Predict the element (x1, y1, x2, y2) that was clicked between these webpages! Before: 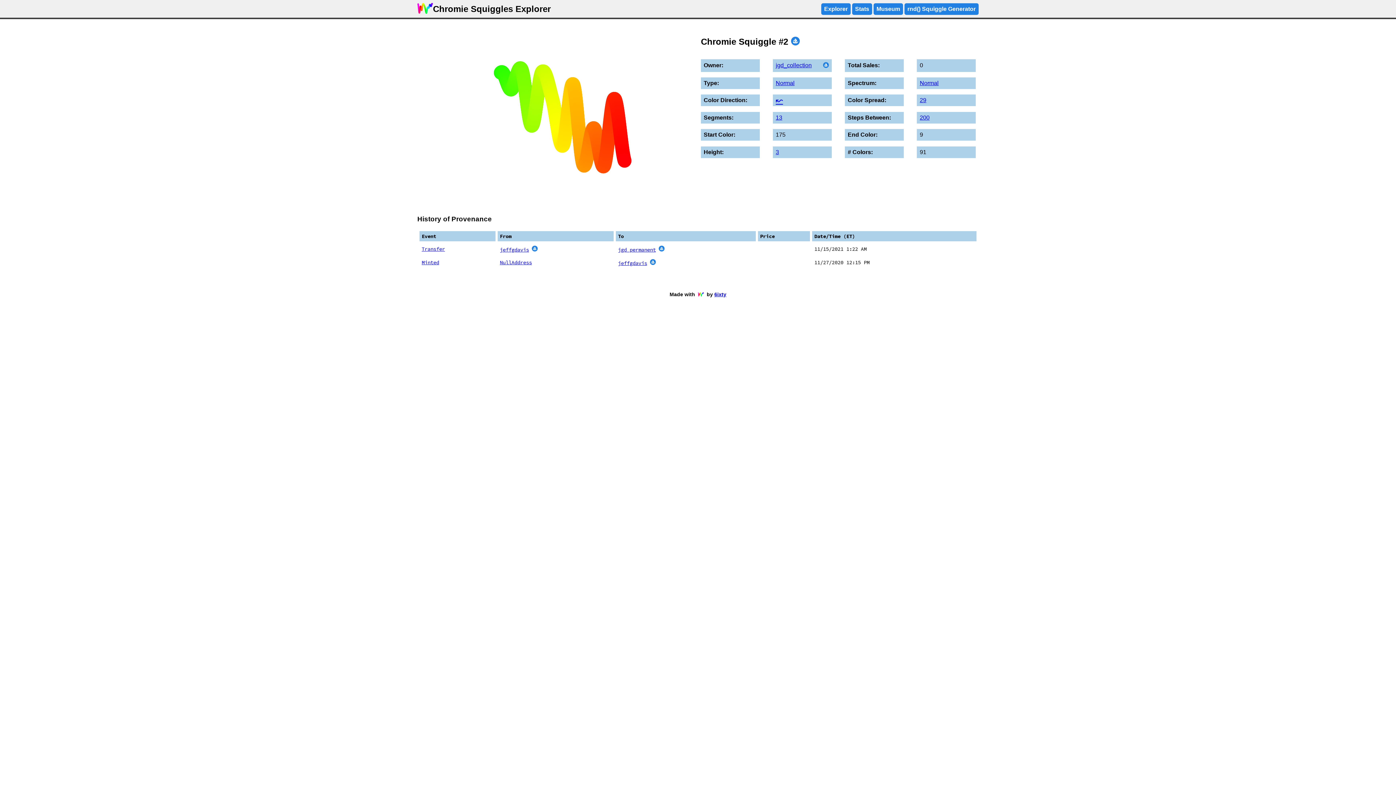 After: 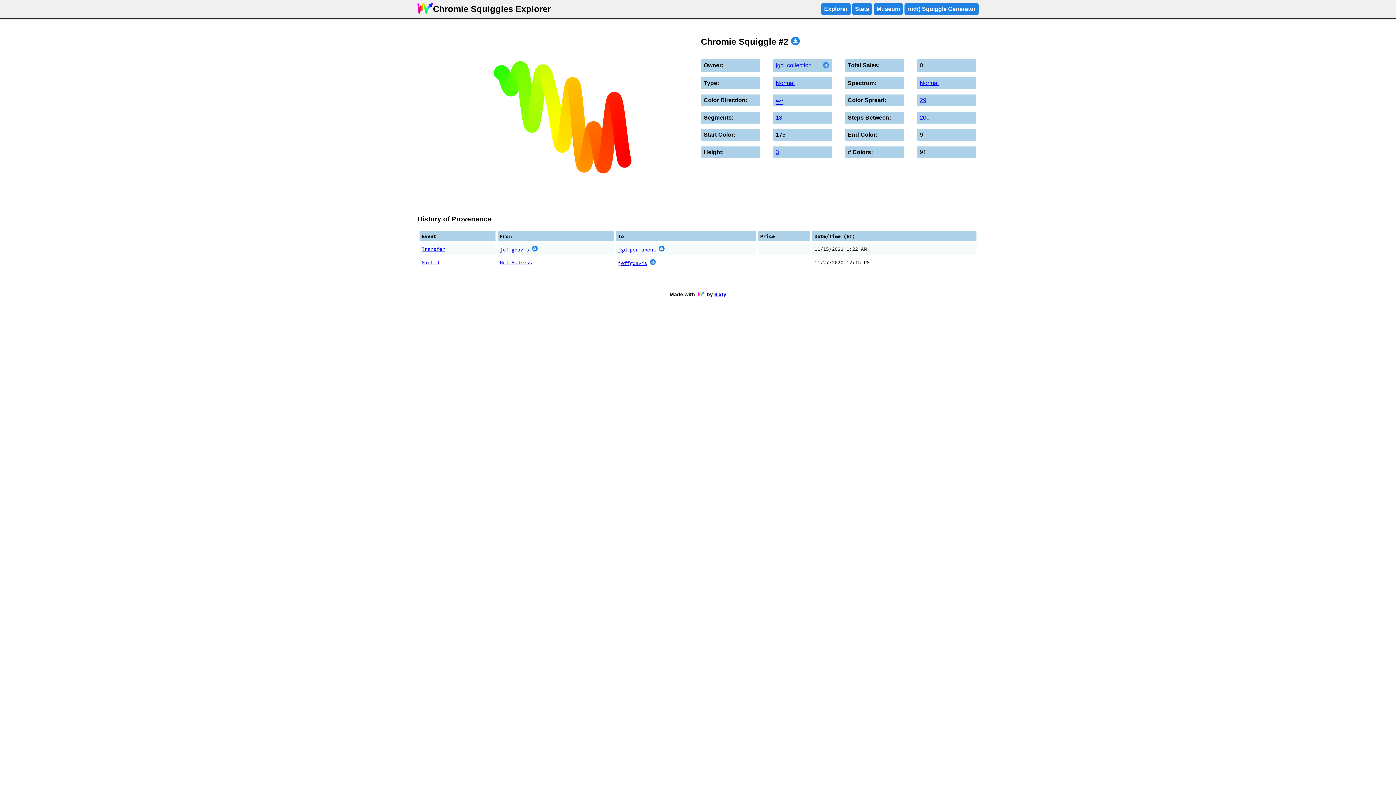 Action: bbox: (421, 245, 445, 252) label: Transfer